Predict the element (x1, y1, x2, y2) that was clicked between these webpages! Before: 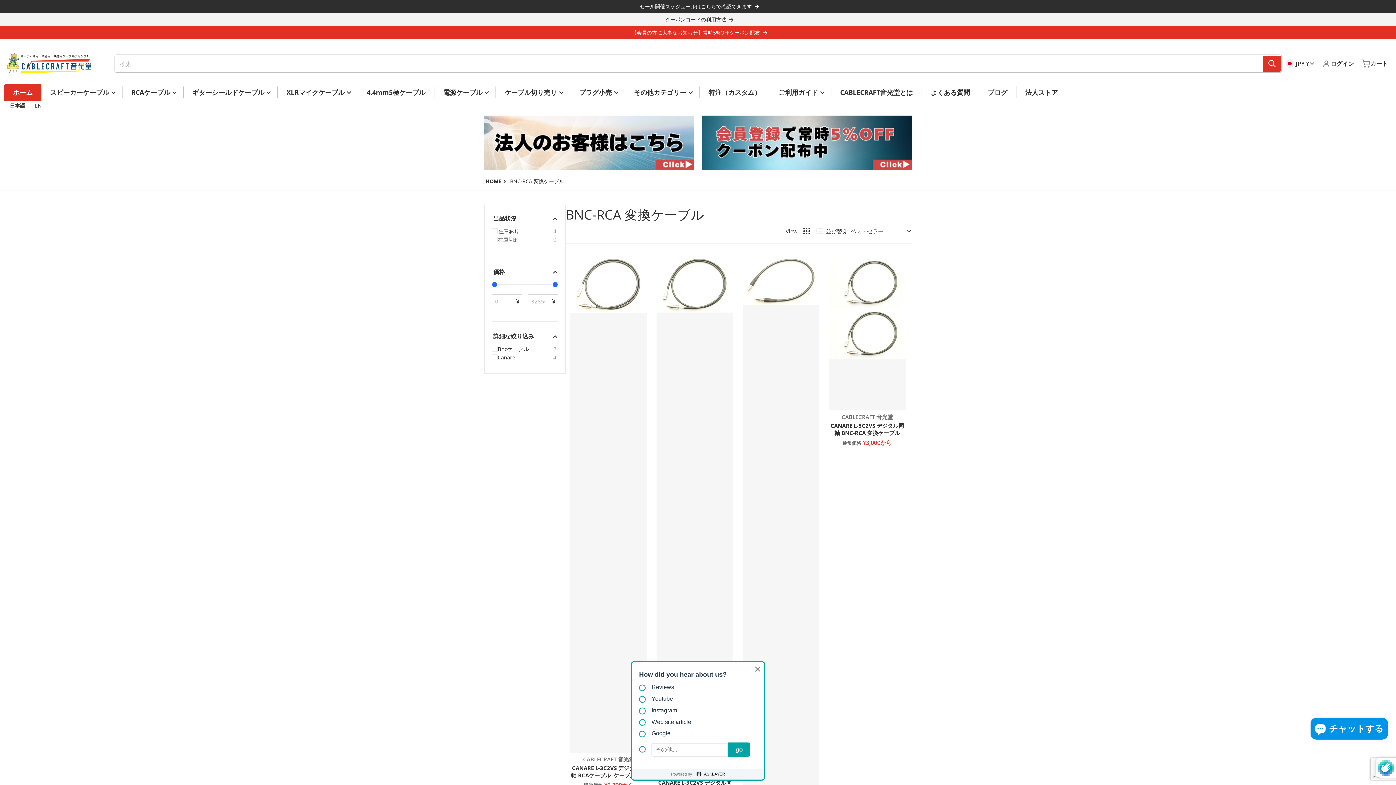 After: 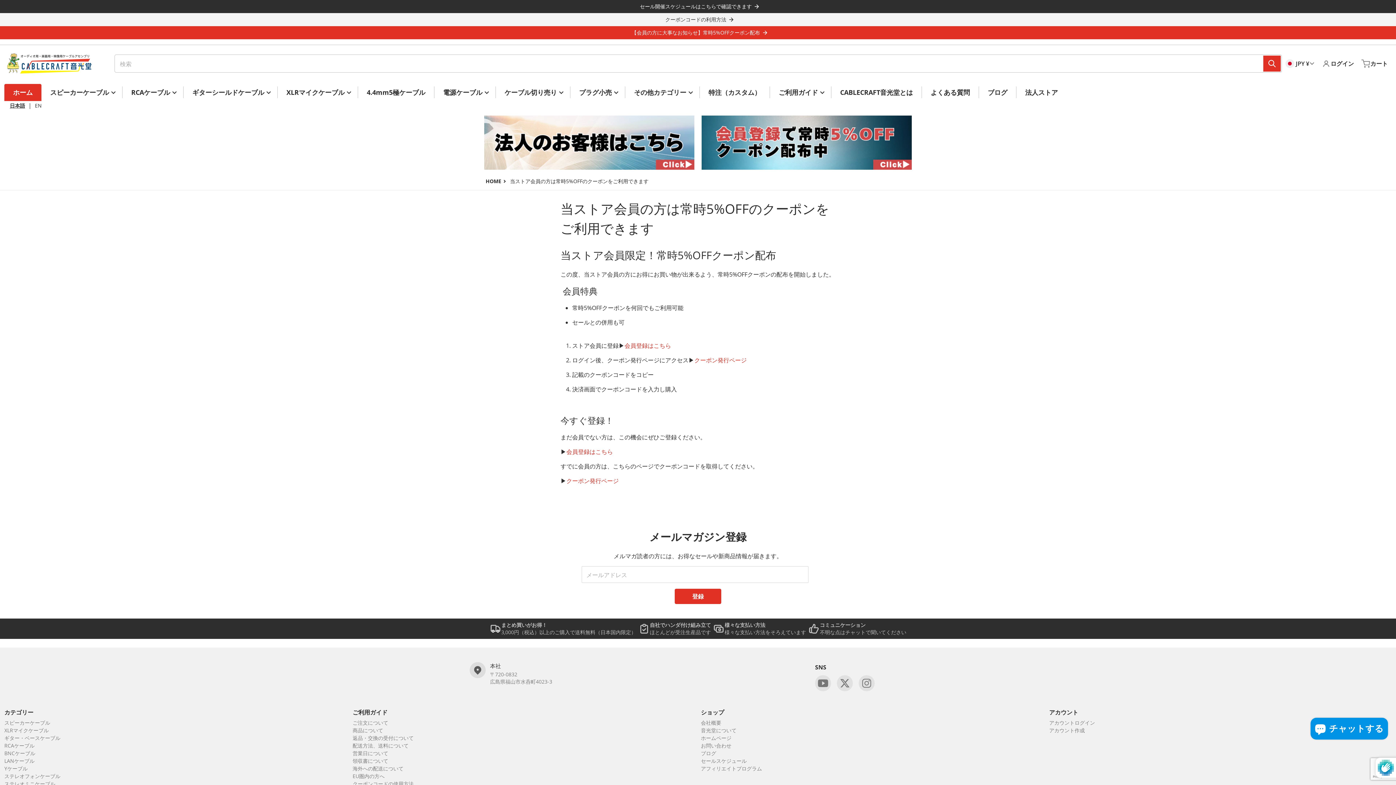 Action: bbox: (701, 115, 912, 169)